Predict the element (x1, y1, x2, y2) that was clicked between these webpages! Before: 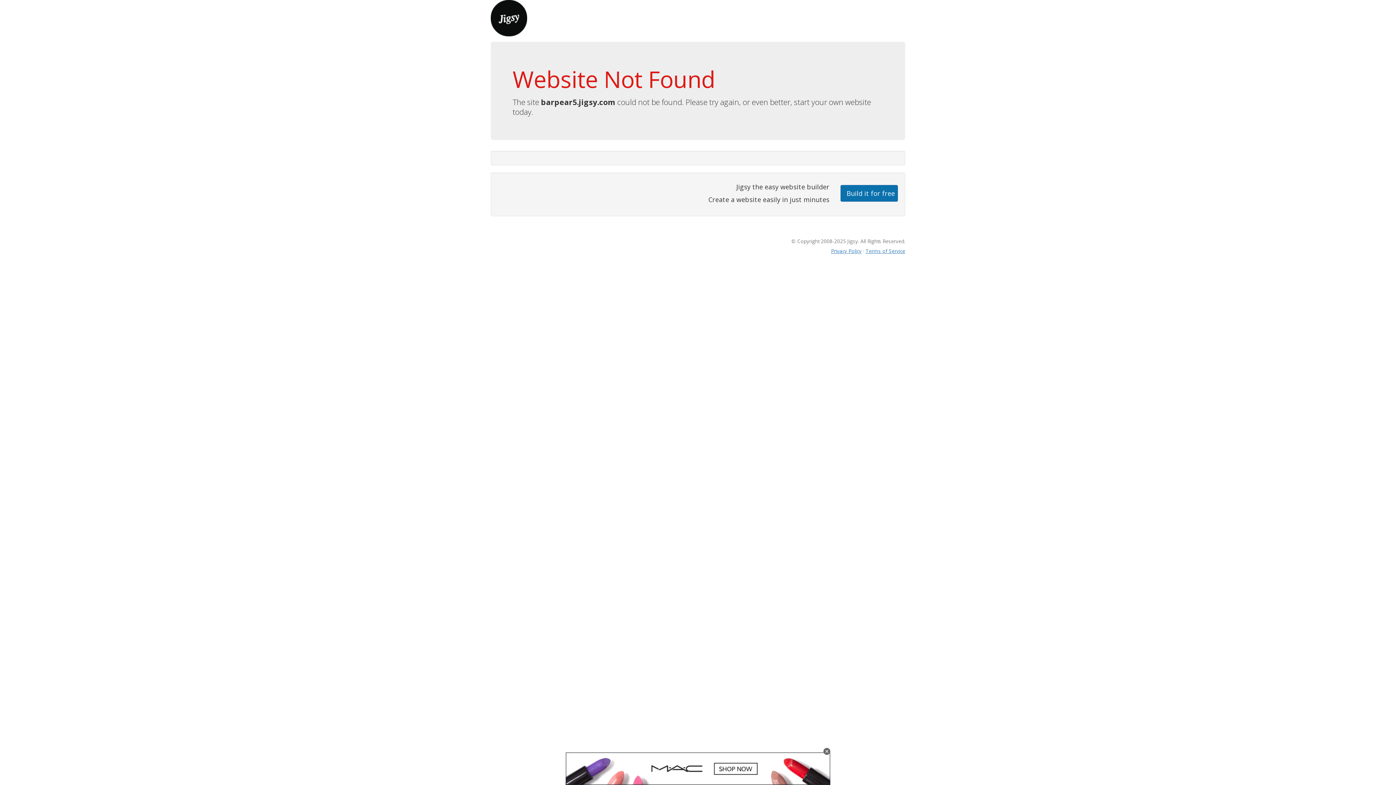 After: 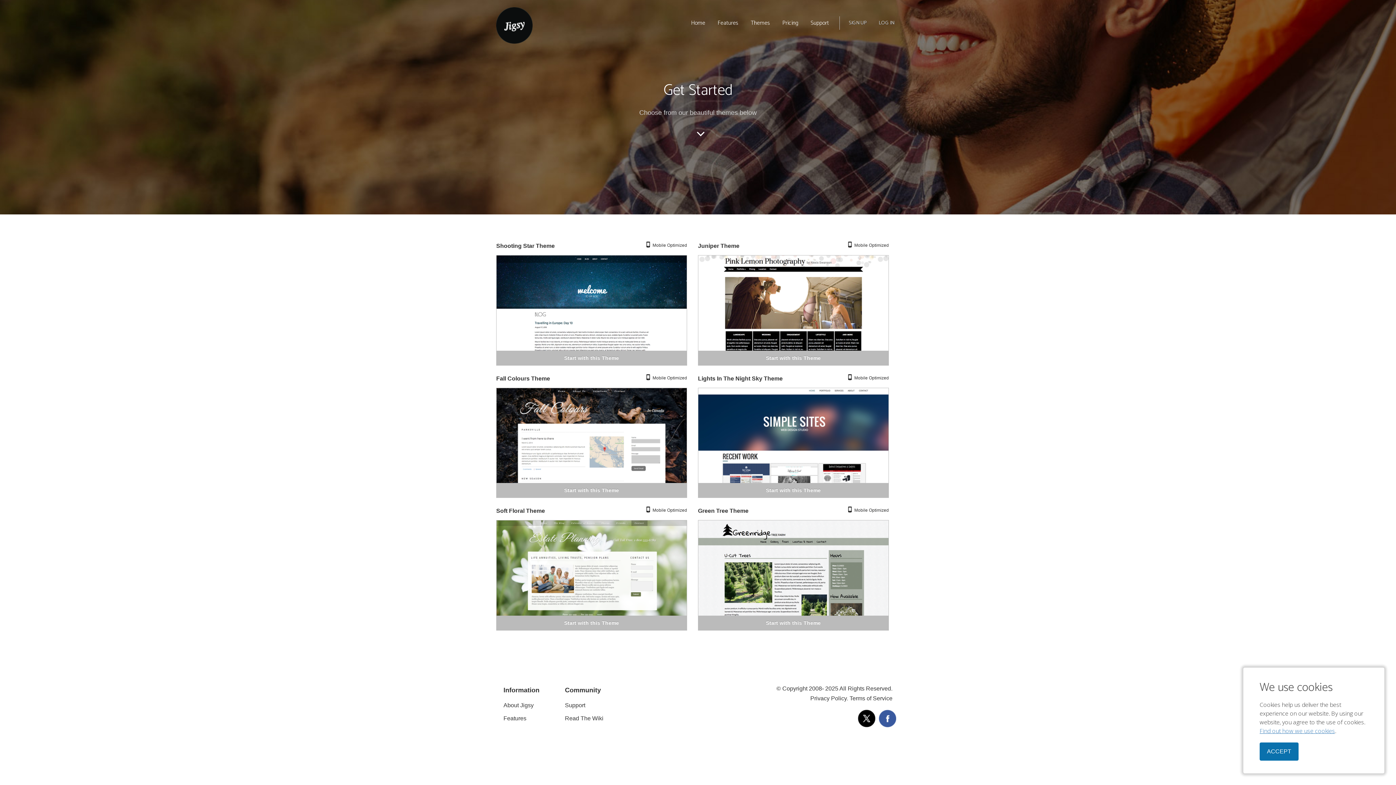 Action: bbox: (840, 184, 898, 201) label: Build it for free